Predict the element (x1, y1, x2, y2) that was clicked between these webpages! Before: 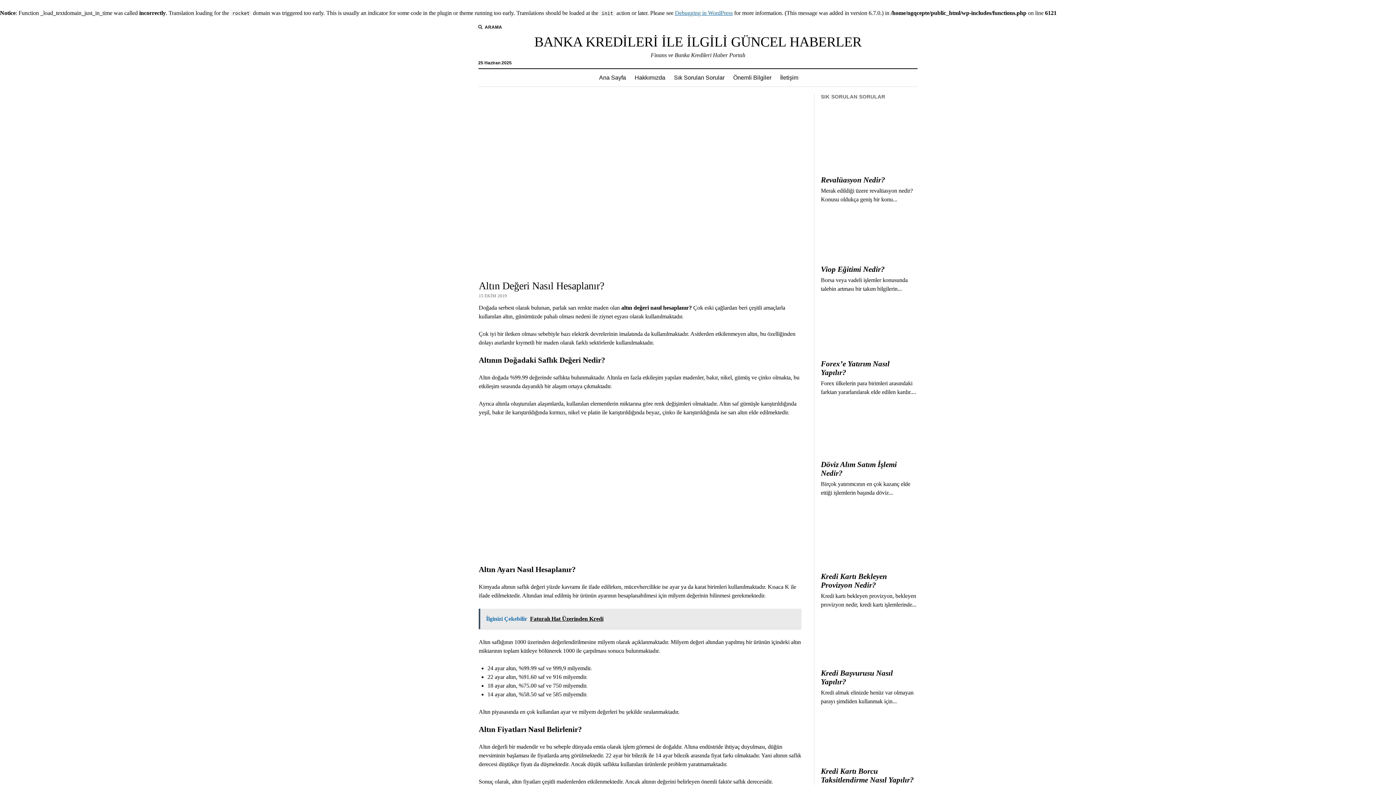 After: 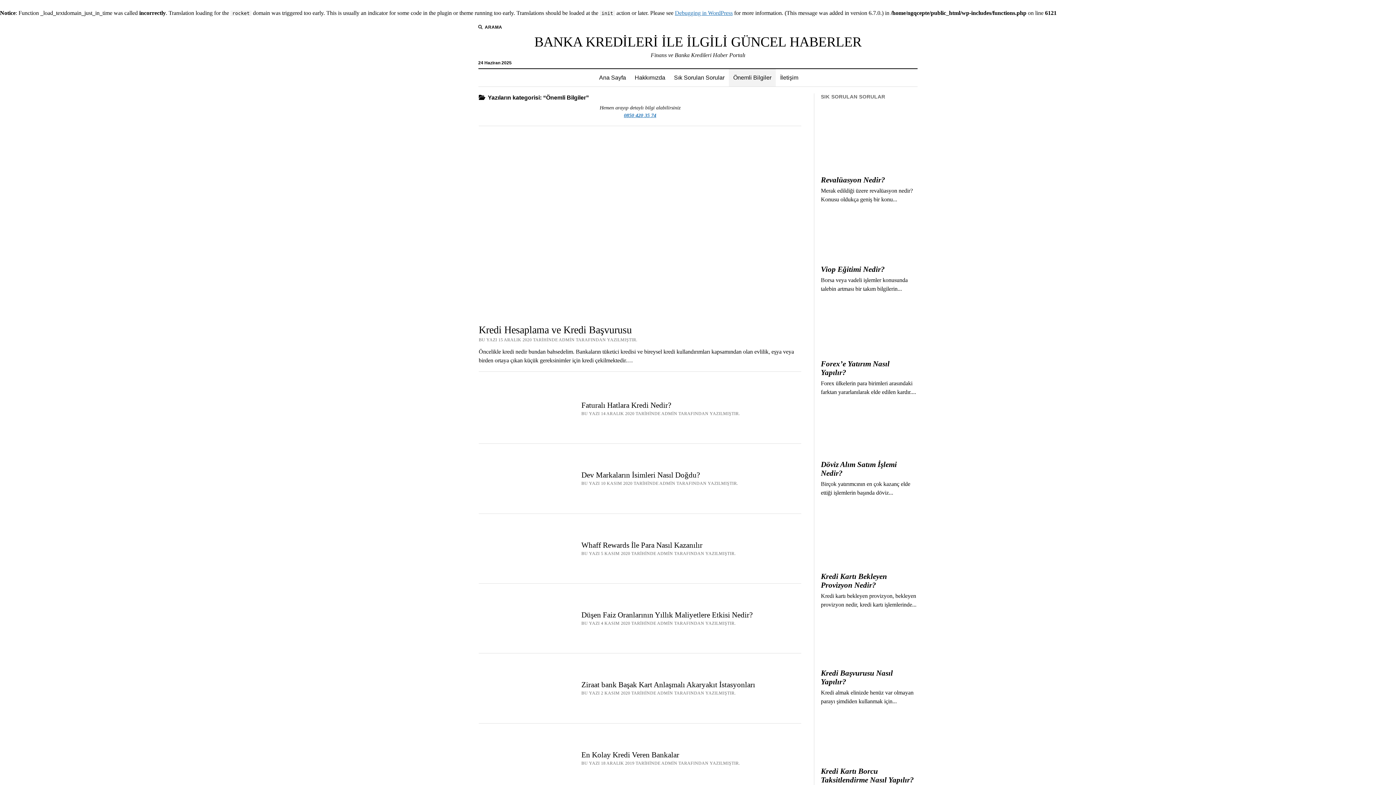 Action: bbox: (729, 69, 776, 86) label: Önemli Bilgiler